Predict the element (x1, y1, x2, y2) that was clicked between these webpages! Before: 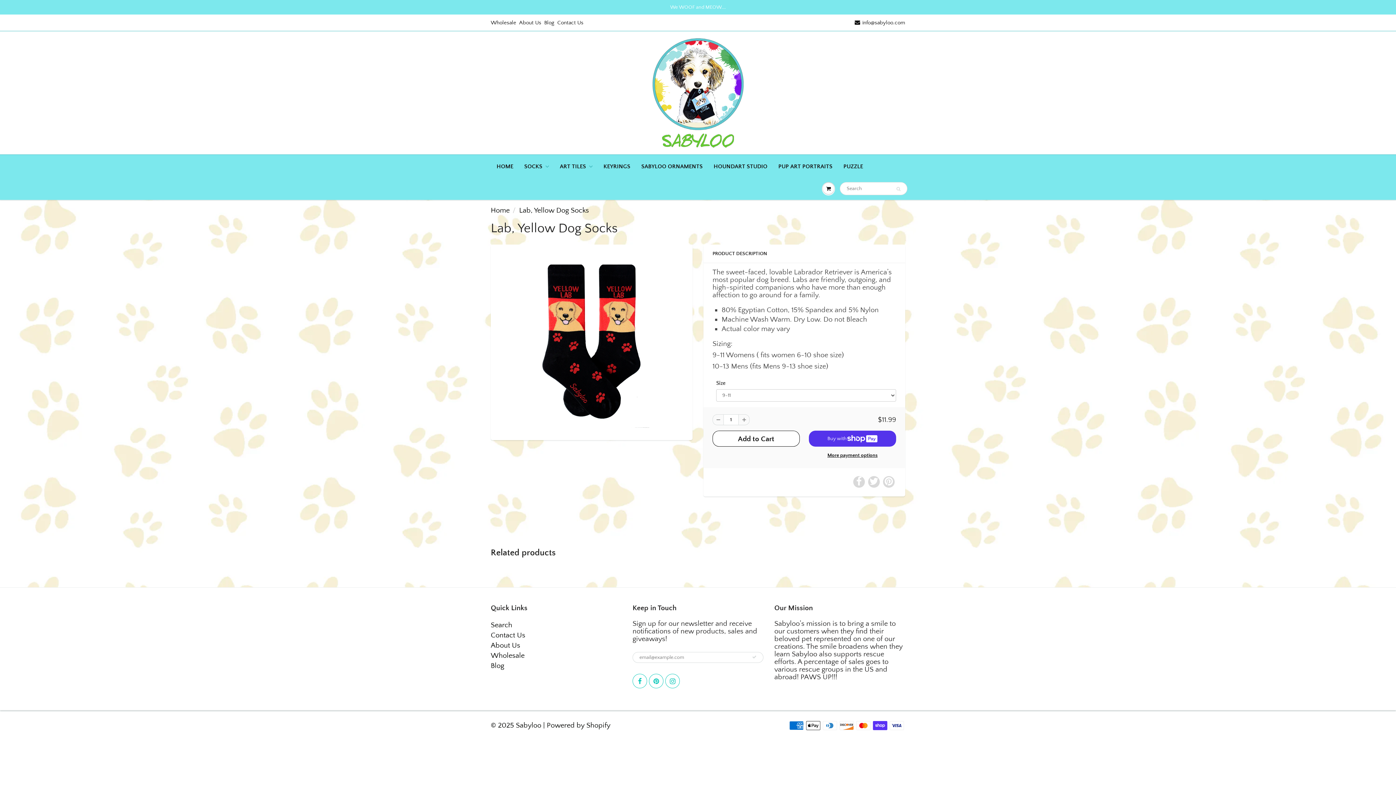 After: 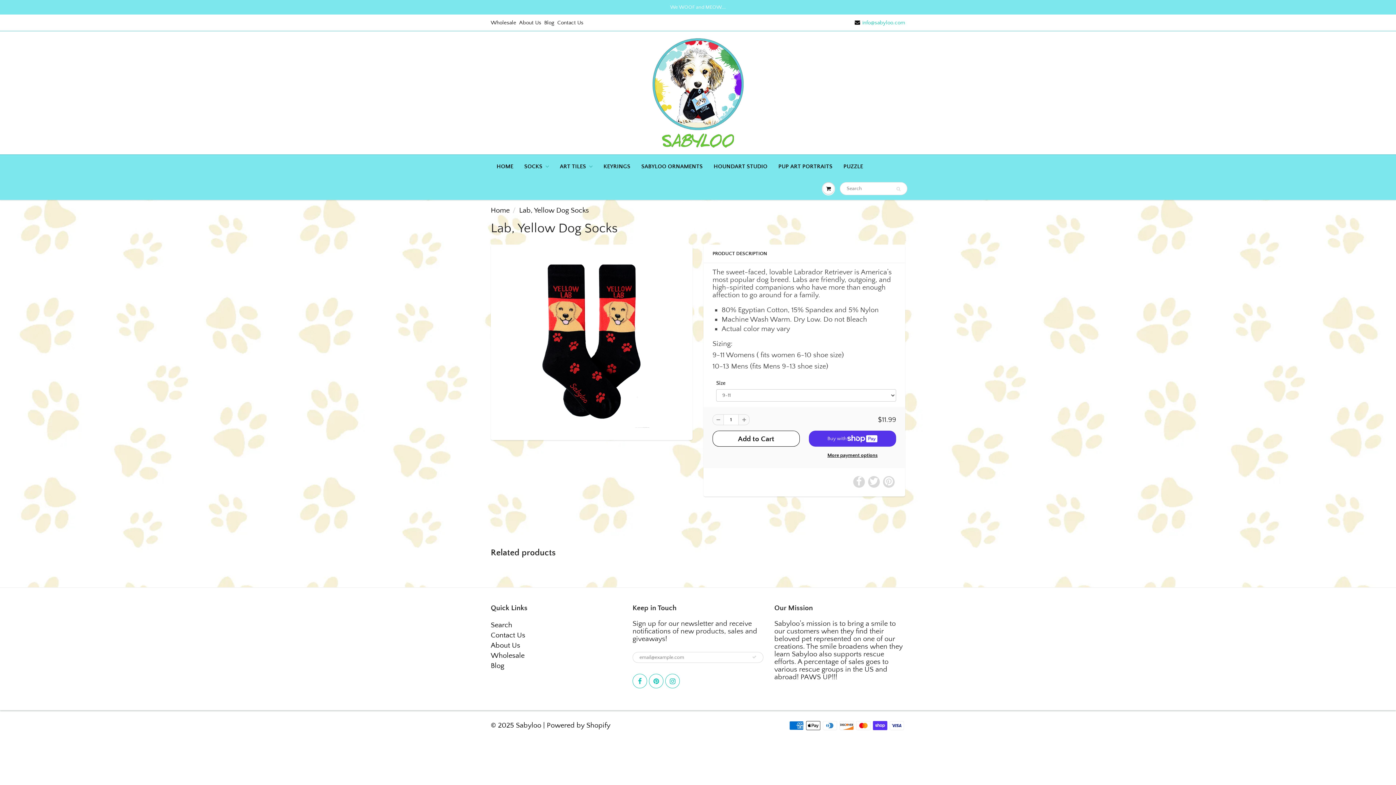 Action: bbox: (854, 18, 905, 26) label: info@sabyloo.com